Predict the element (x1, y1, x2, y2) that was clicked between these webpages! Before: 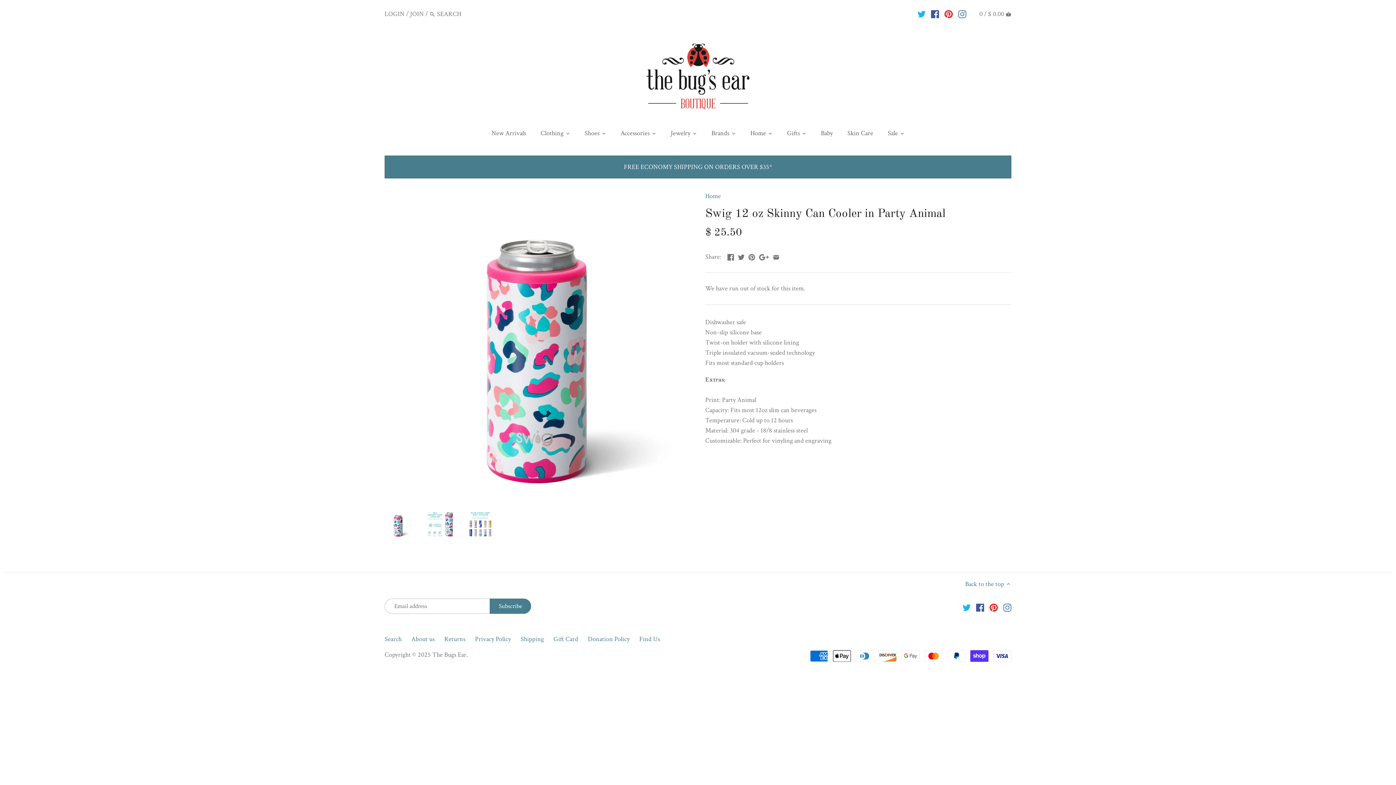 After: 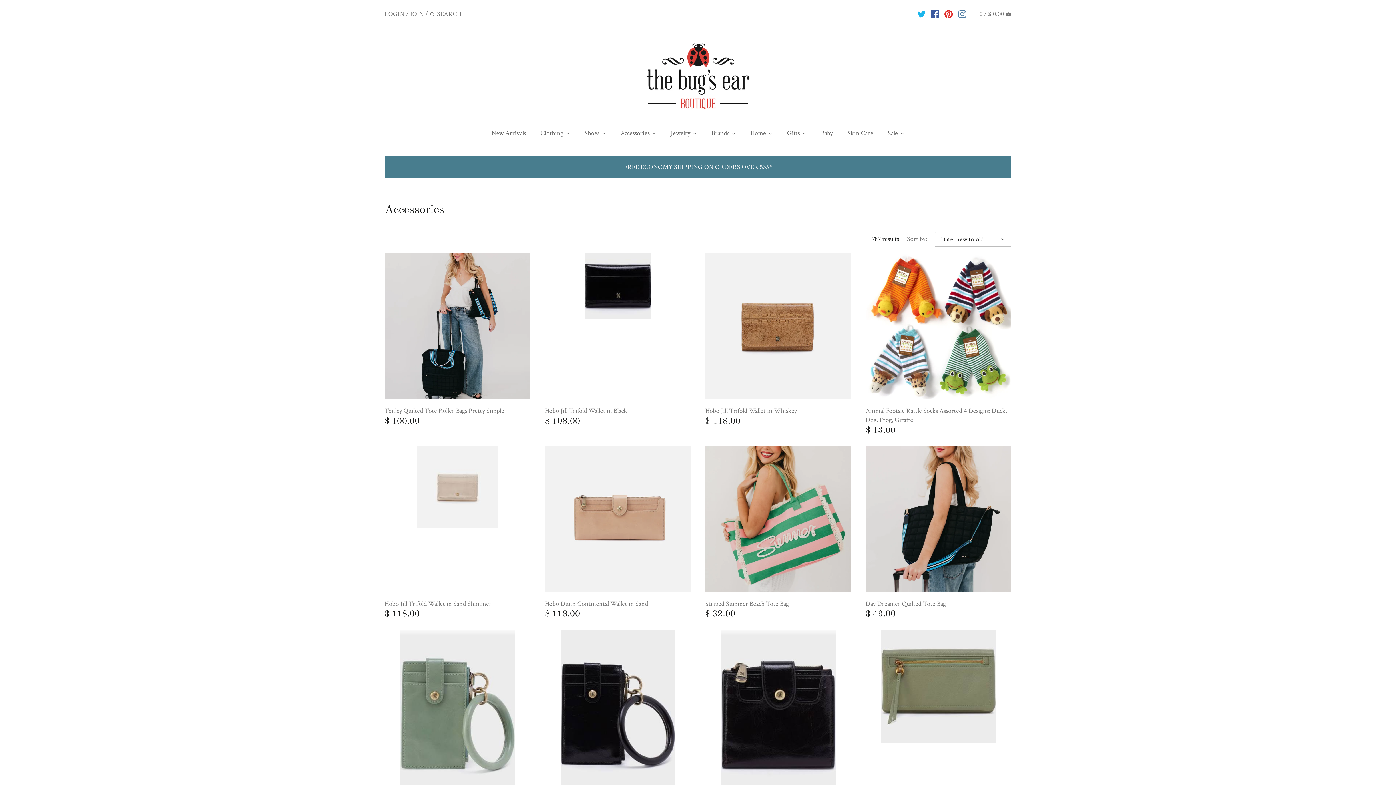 Action: bbox: (614, 126, 656, 142) label: Accessories